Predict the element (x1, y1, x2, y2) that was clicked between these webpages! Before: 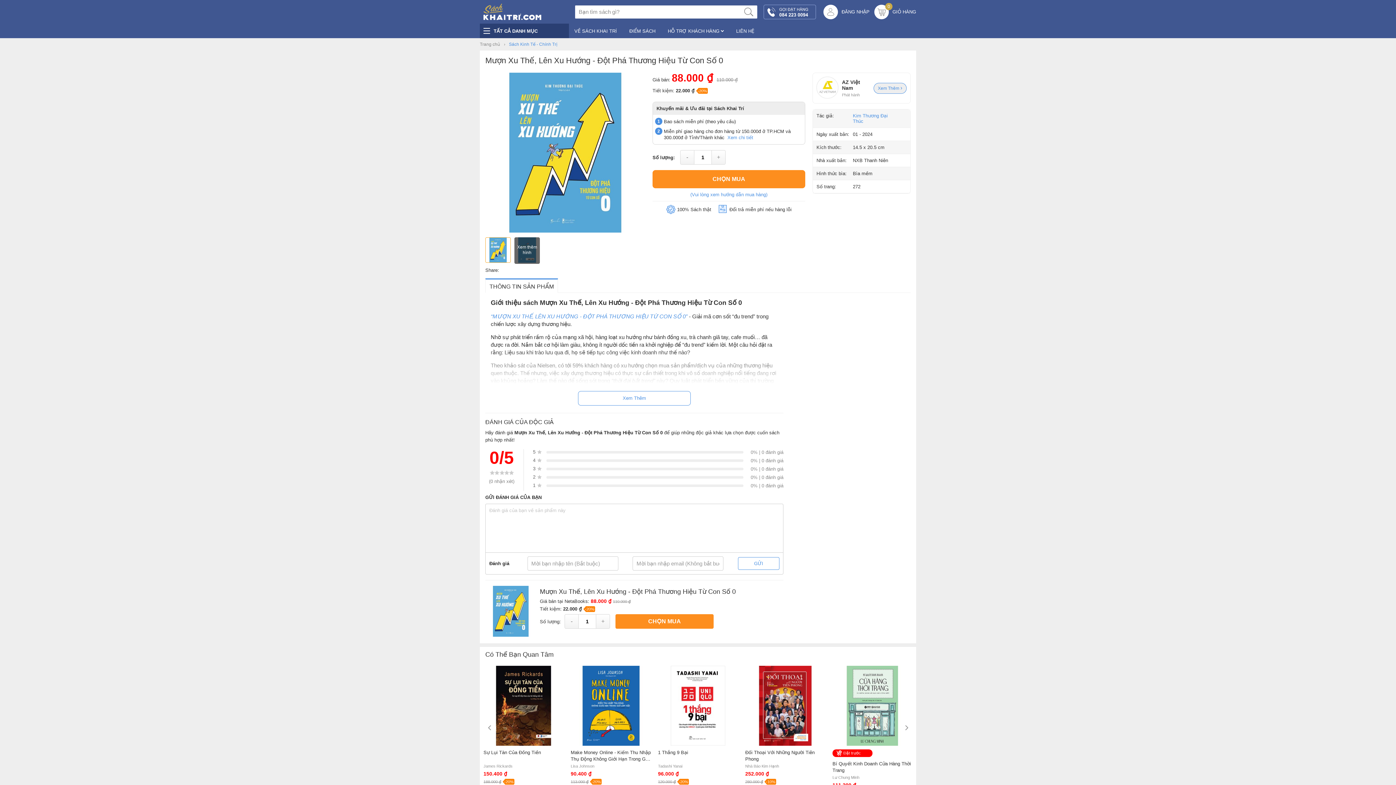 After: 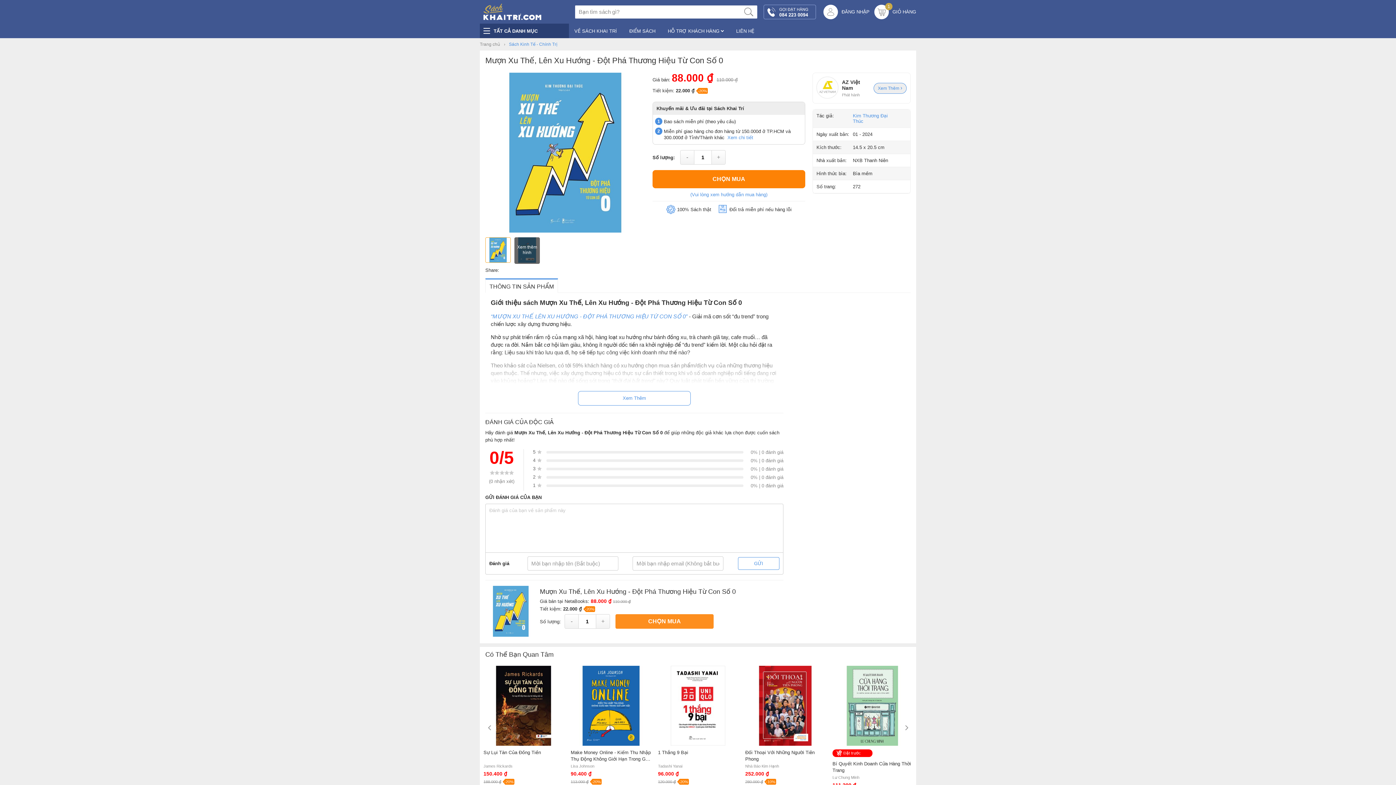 Action: bbox: (652, 170, 805, 188) label: CHỌN MUA